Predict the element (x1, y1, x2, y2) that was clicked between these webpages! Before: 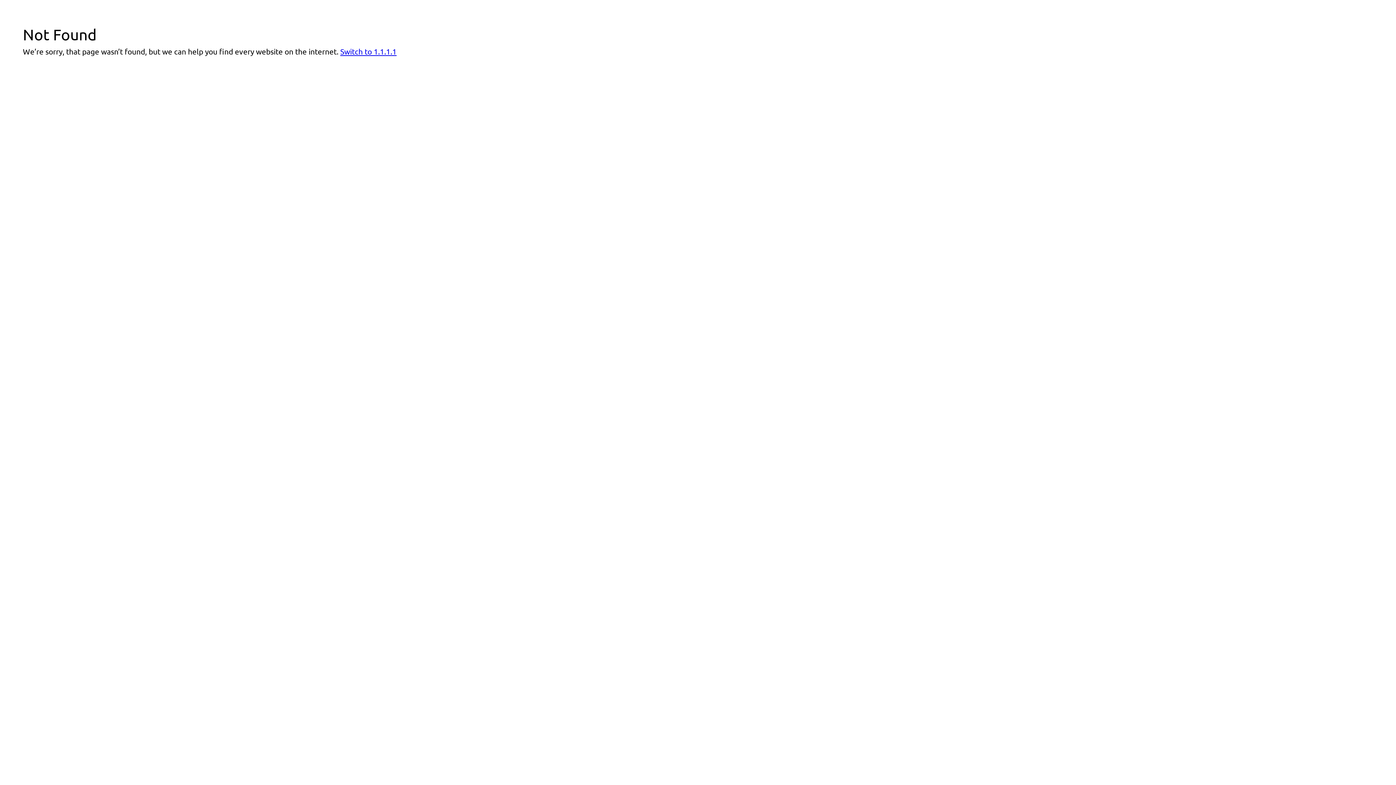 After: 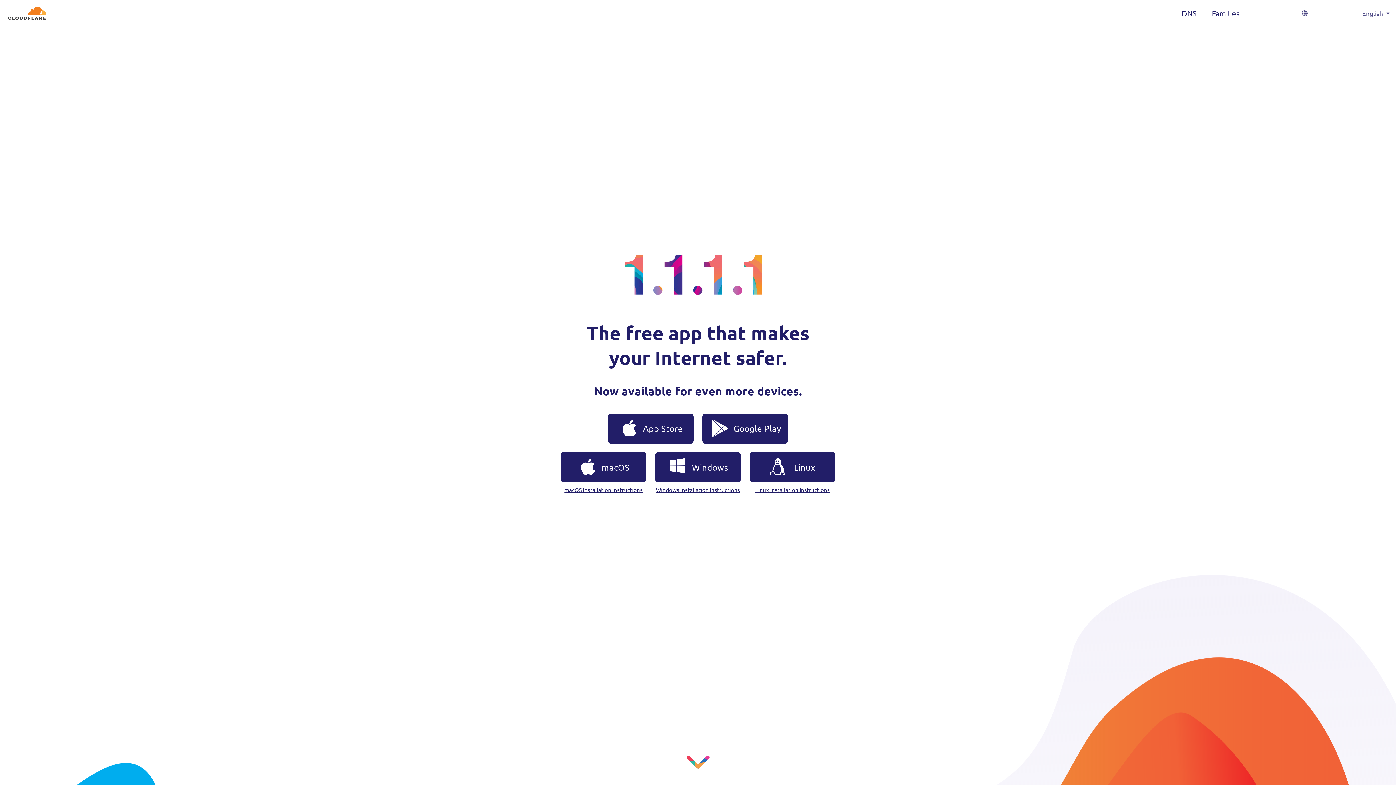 Action: label: Switch to 1.1.1.1 bbox: (340, 46, 396, 56)